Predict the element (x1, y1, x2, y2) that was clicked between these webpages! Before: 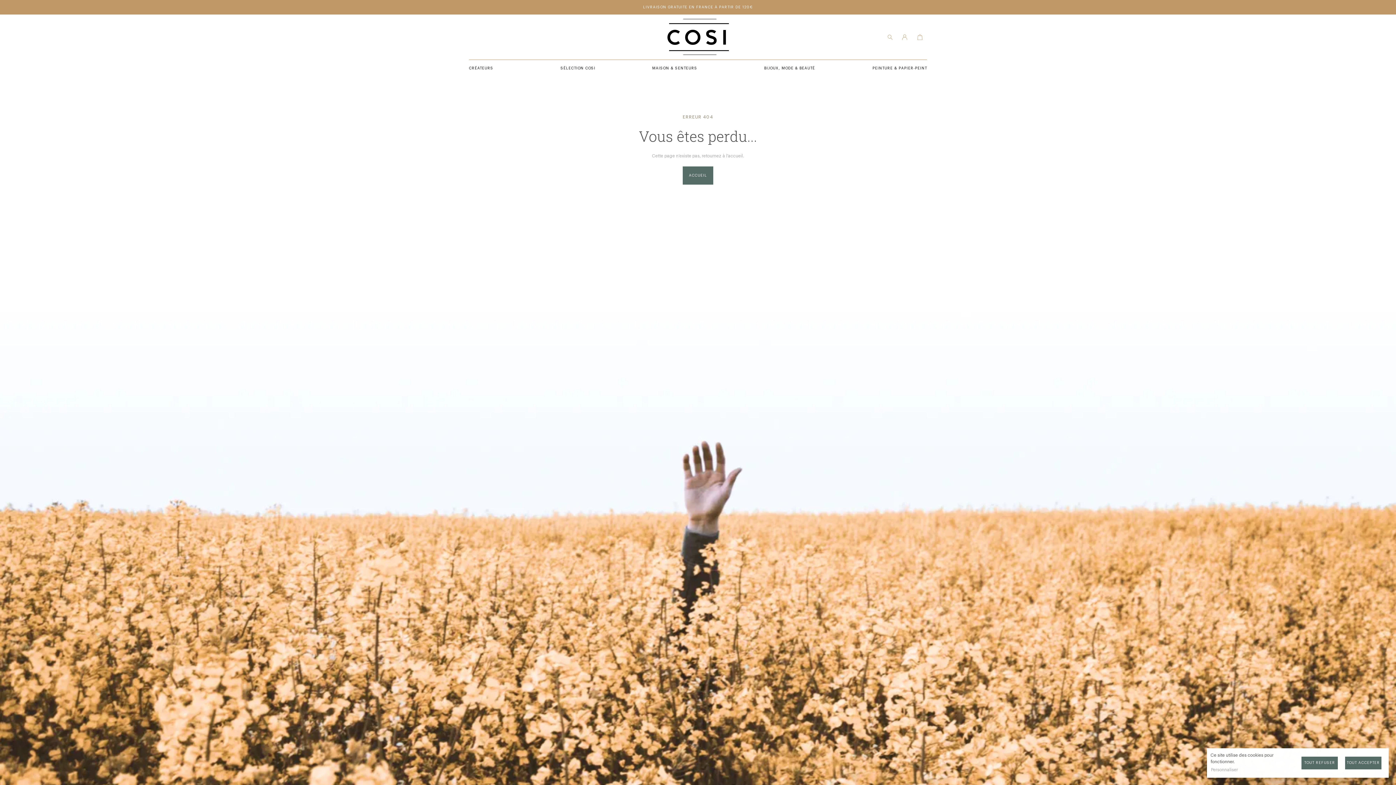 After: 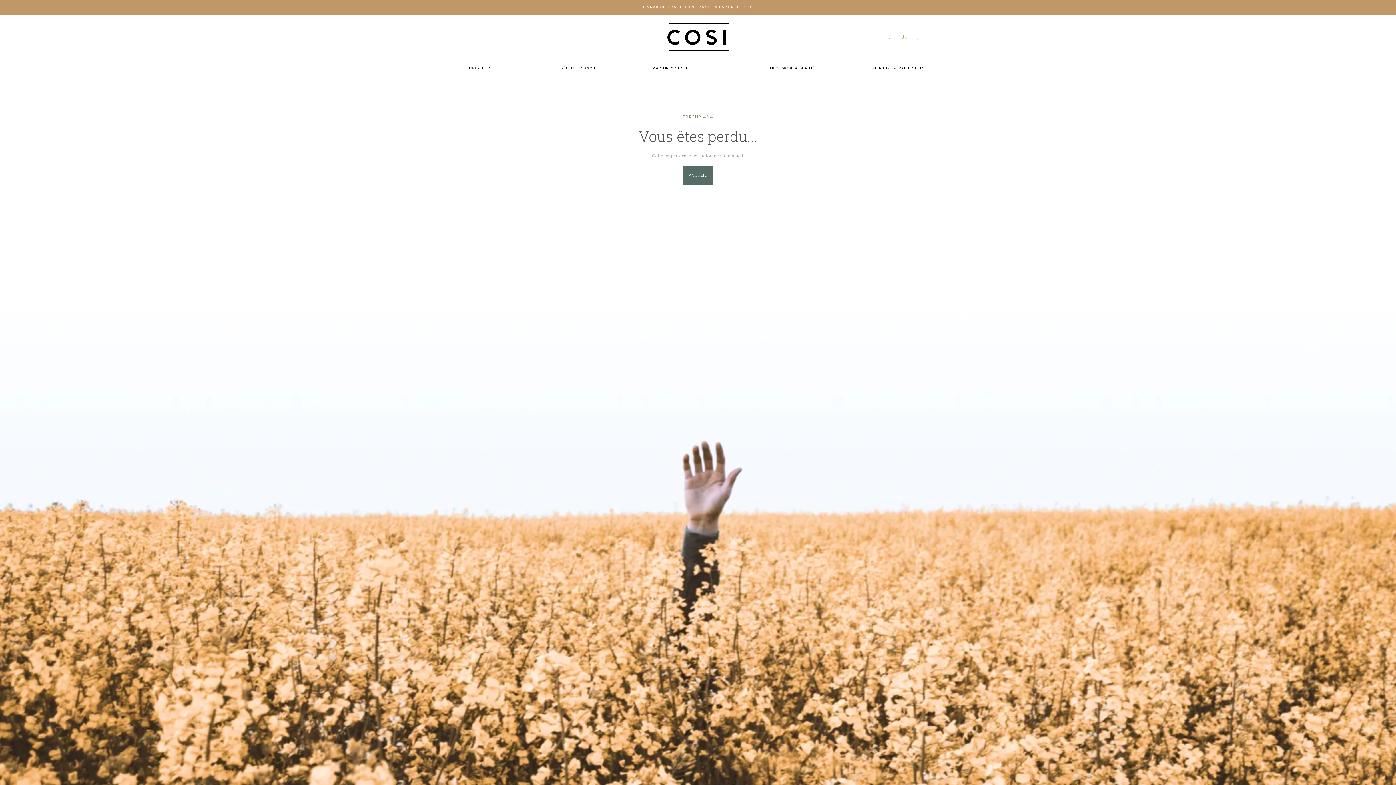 Action: bbox: (1301, 757, 1338, 769) label: TOUT REFUSER